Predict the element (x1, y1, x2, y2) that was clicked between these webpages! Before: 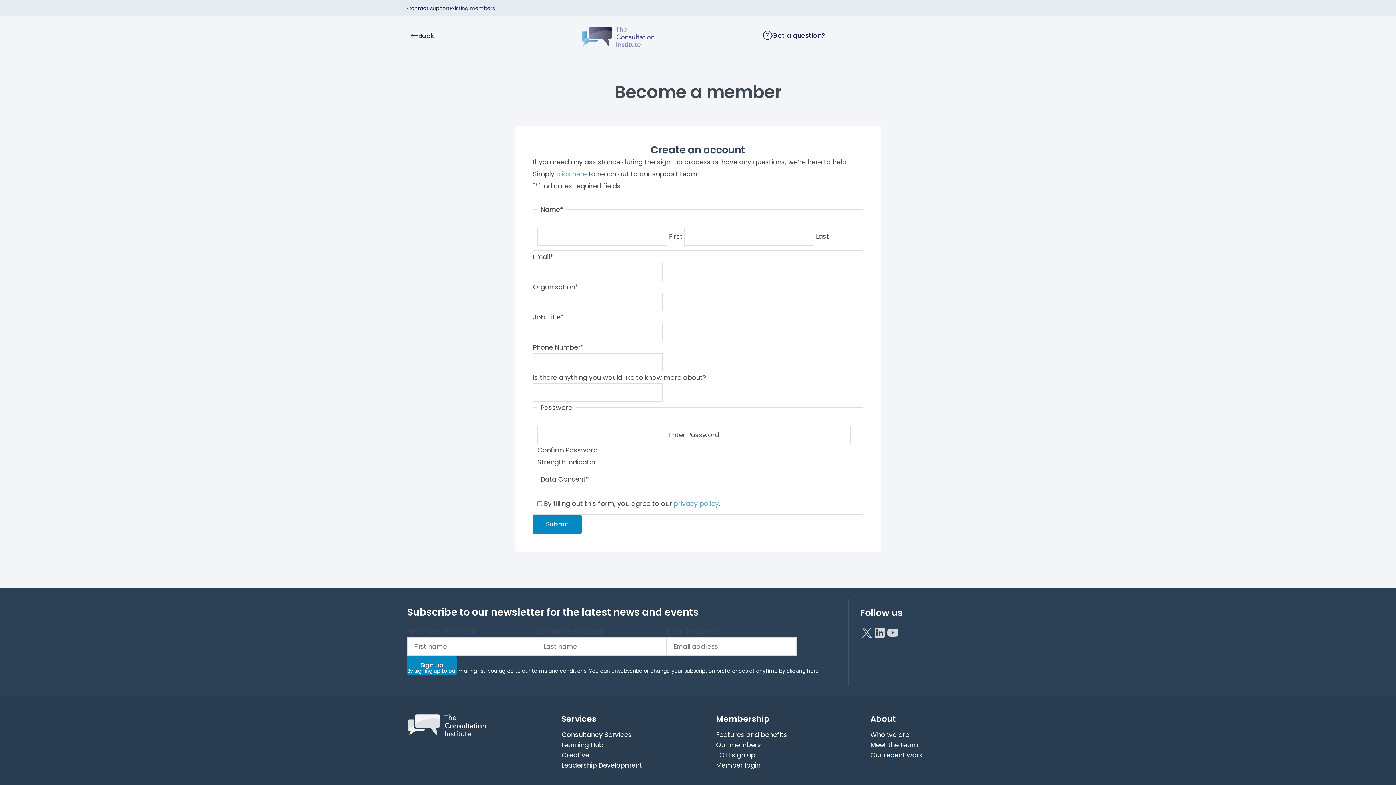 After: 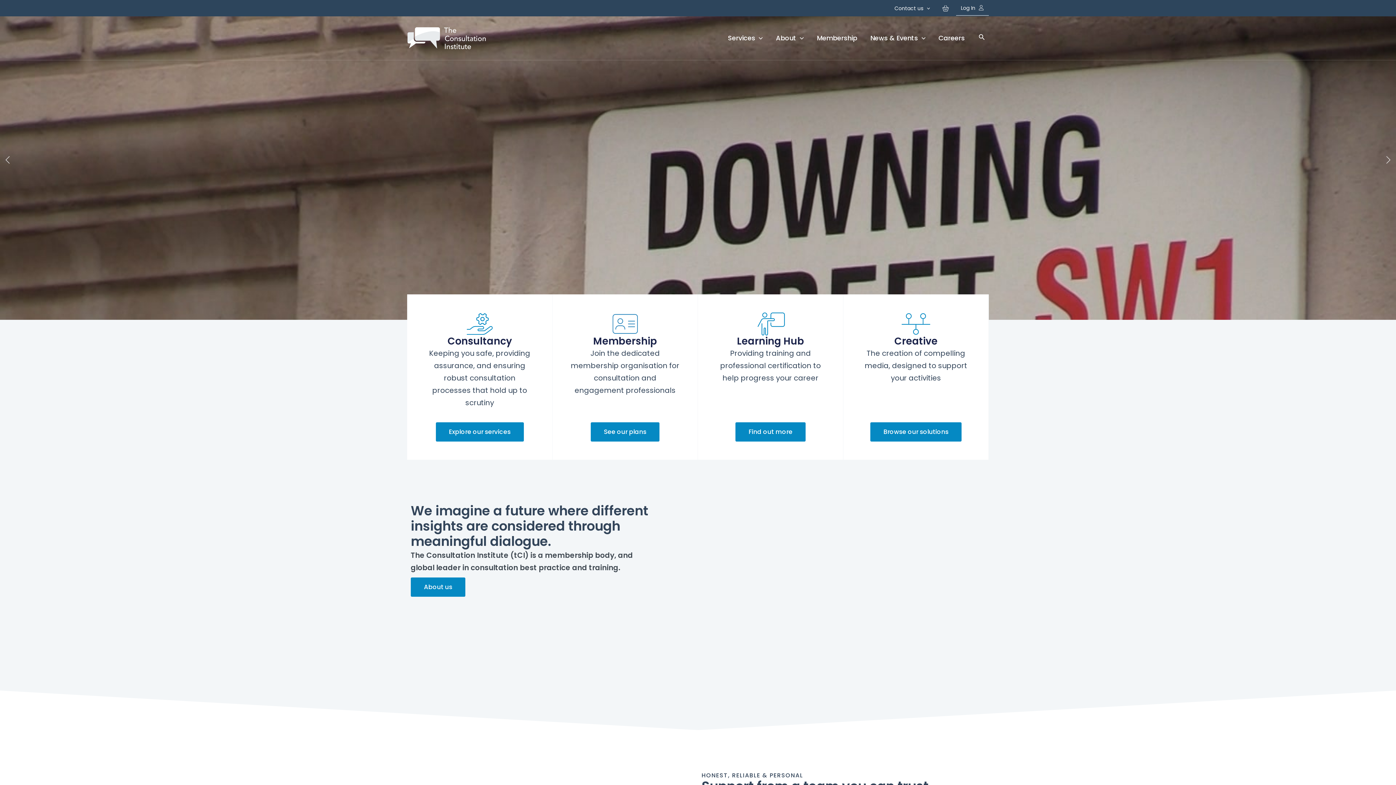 Action: label: Back bbox: (410, 32, 434, 39)